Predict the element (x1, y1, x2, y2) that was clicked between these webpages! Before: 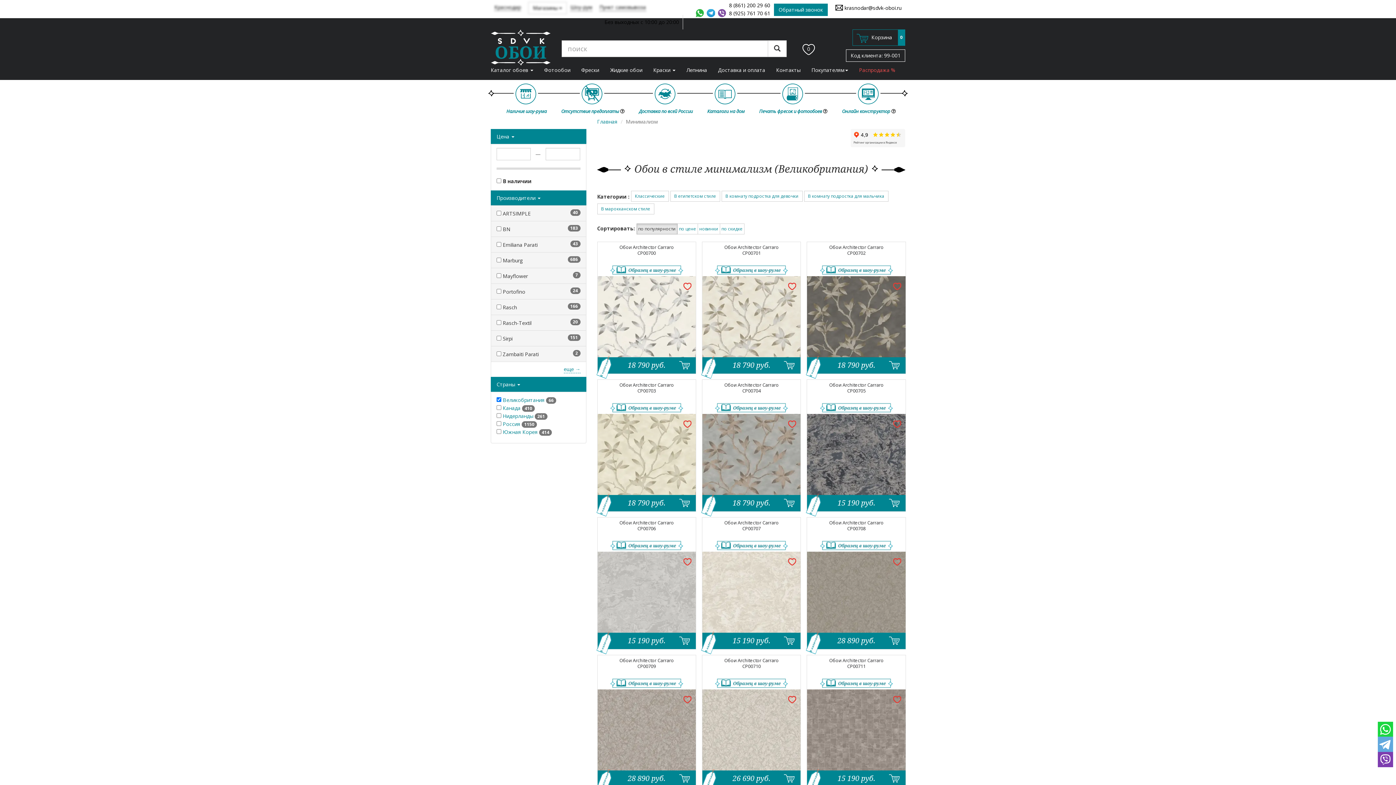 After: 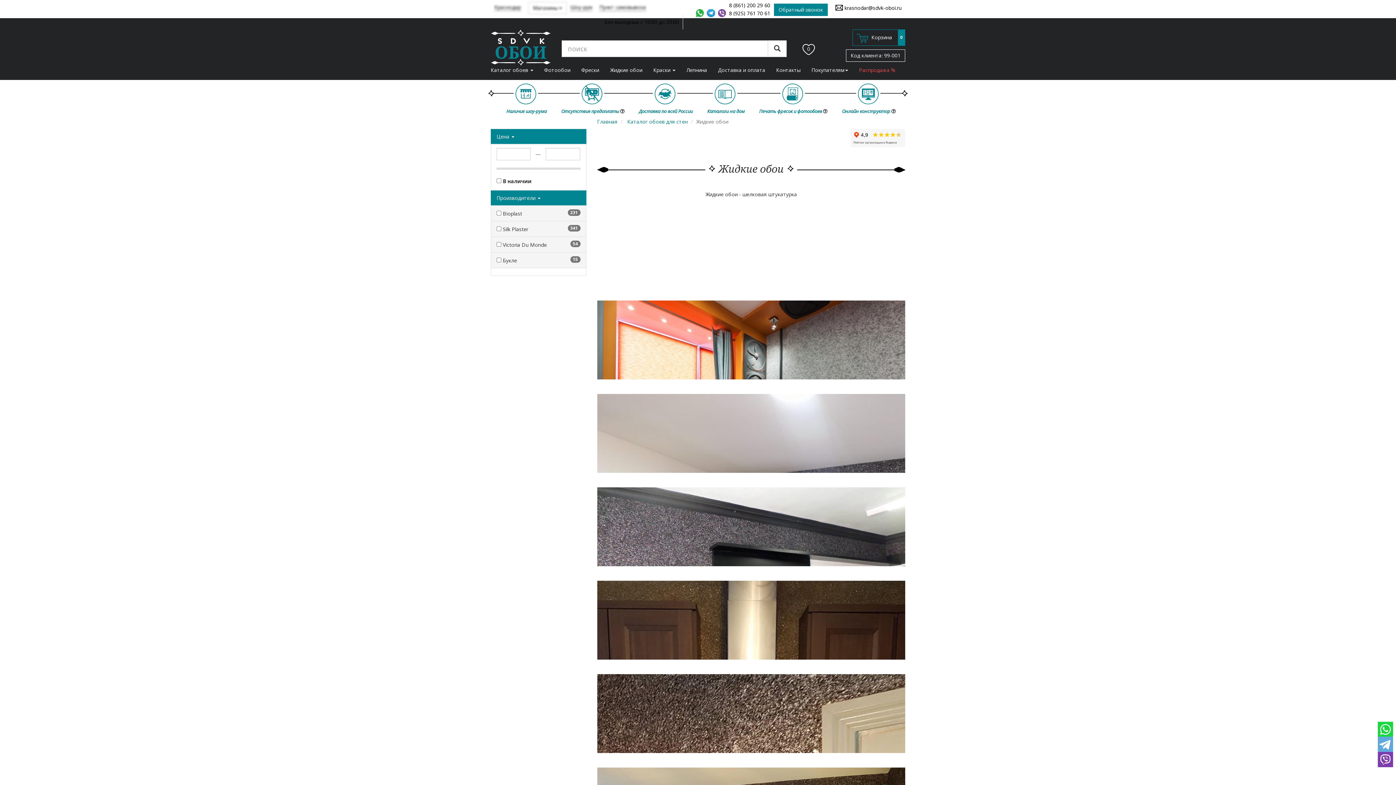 Action: bbox: (604, 64, 648, 75) label: Жидкие обои